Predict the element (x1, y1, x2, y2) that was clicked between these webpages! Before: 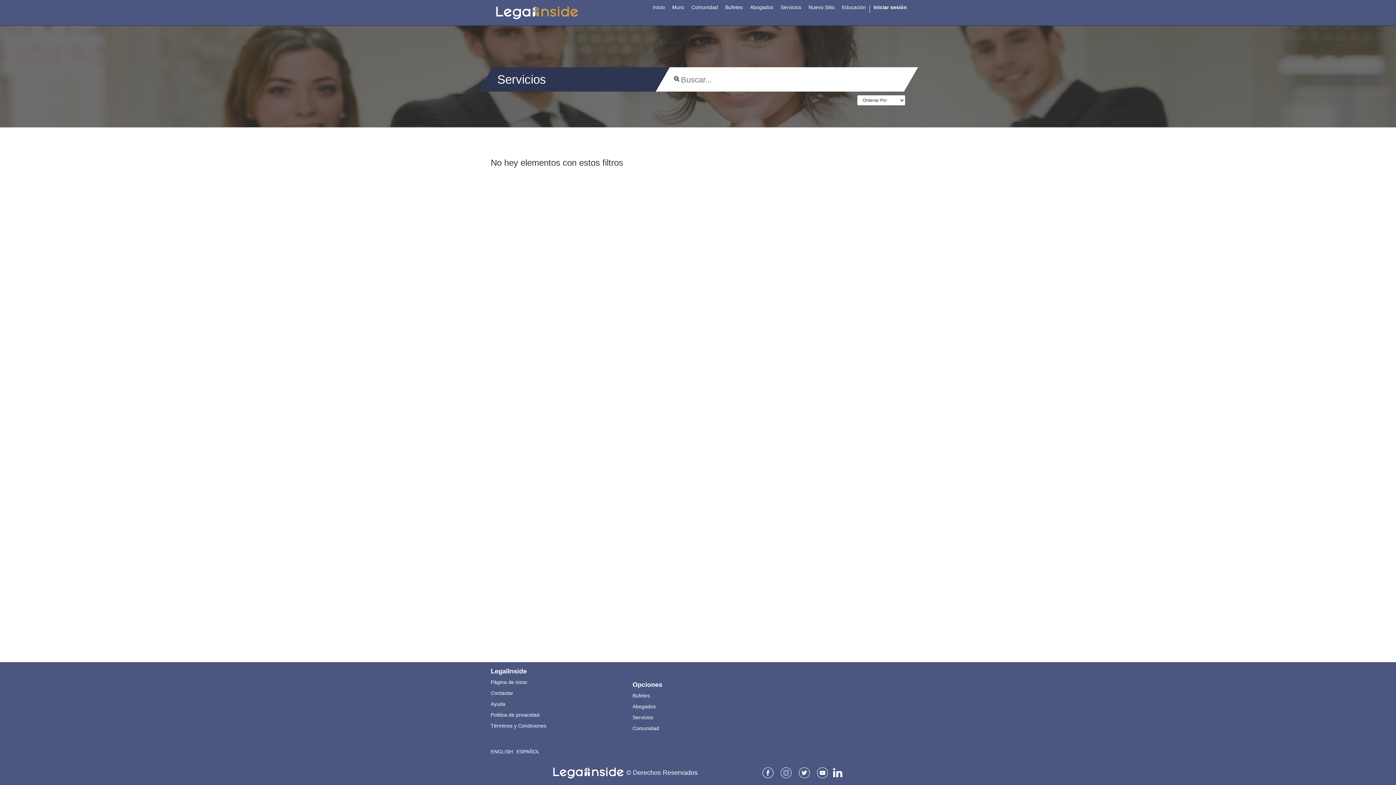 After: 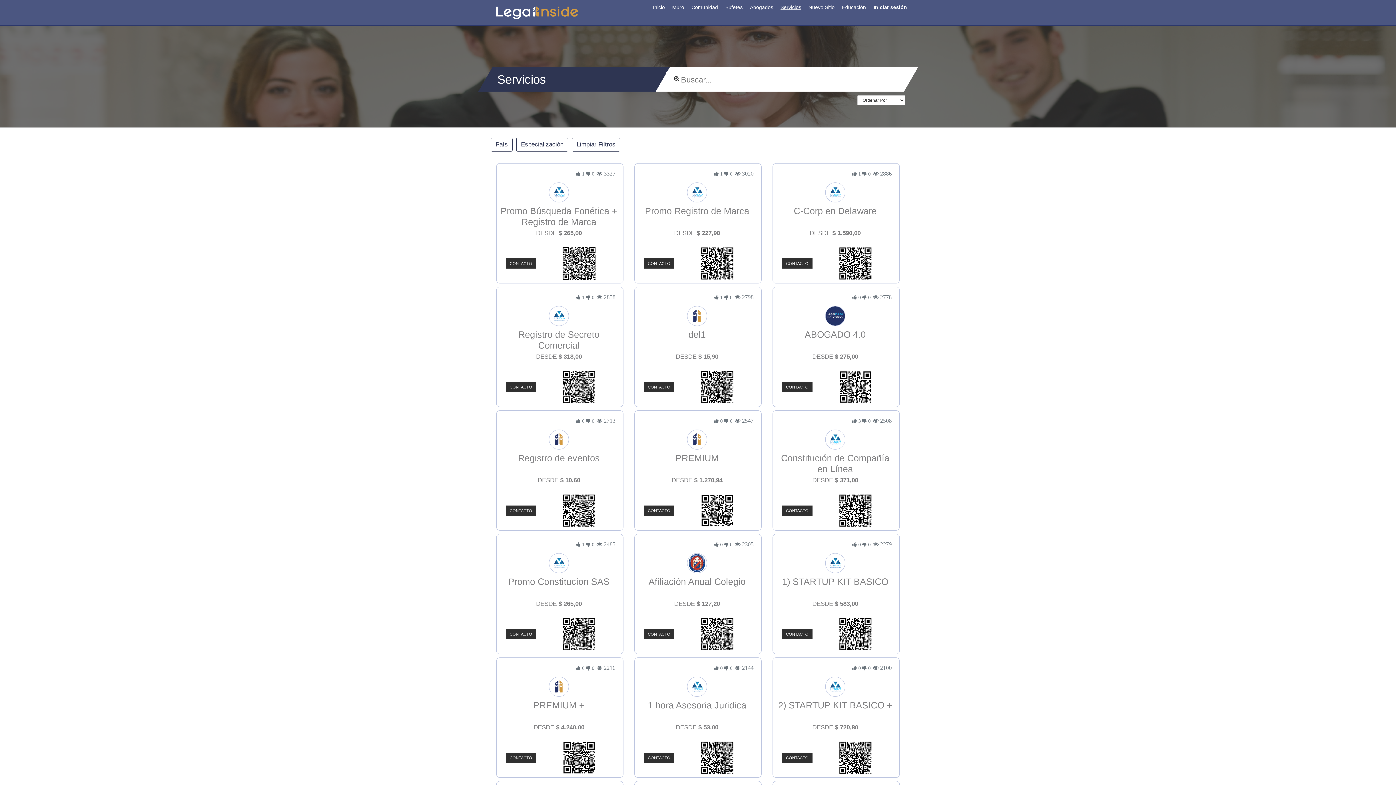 Action: bbox: (777, 0, 805, 14) label: Servicios